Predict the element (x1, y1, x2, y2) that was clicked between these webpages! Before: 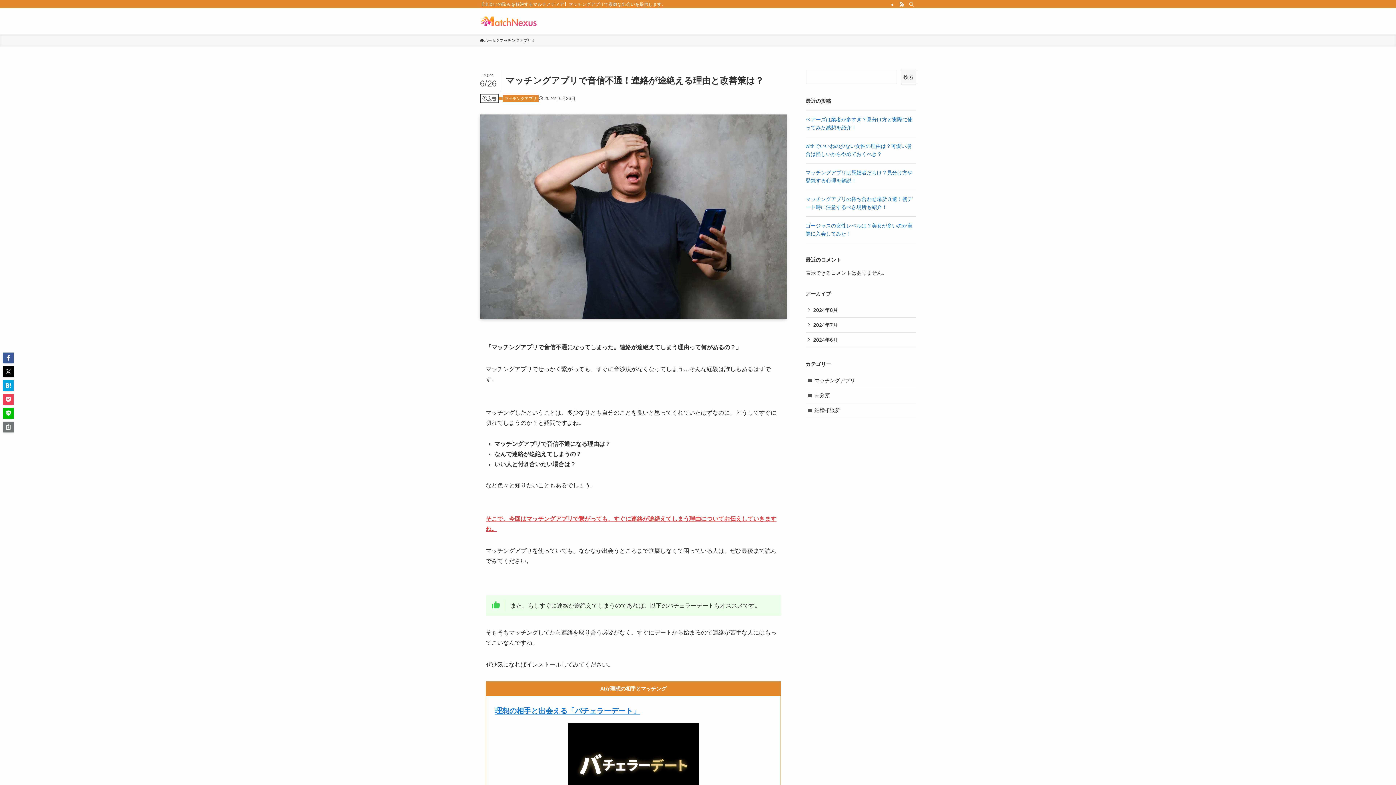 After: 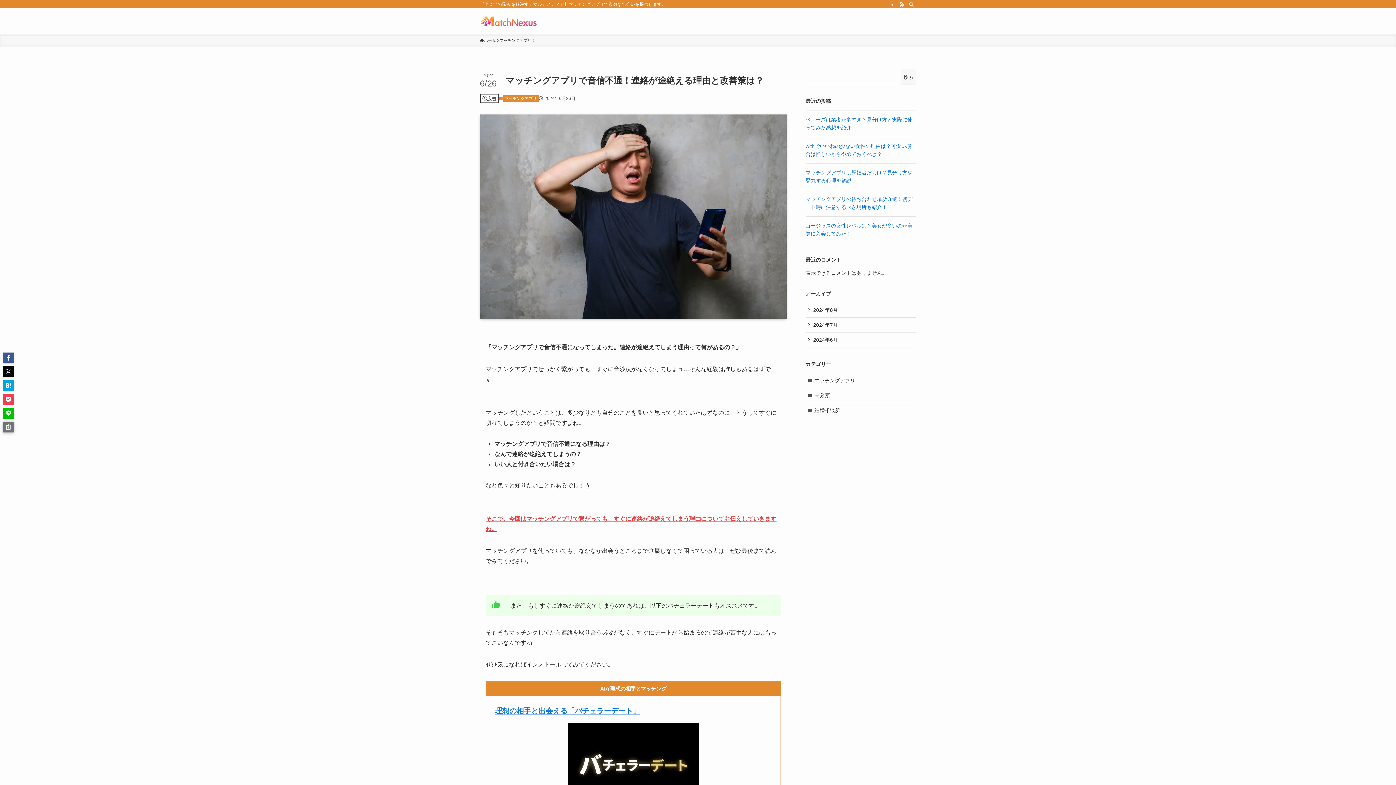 Action: bbox: (2, 421, 13, 432)